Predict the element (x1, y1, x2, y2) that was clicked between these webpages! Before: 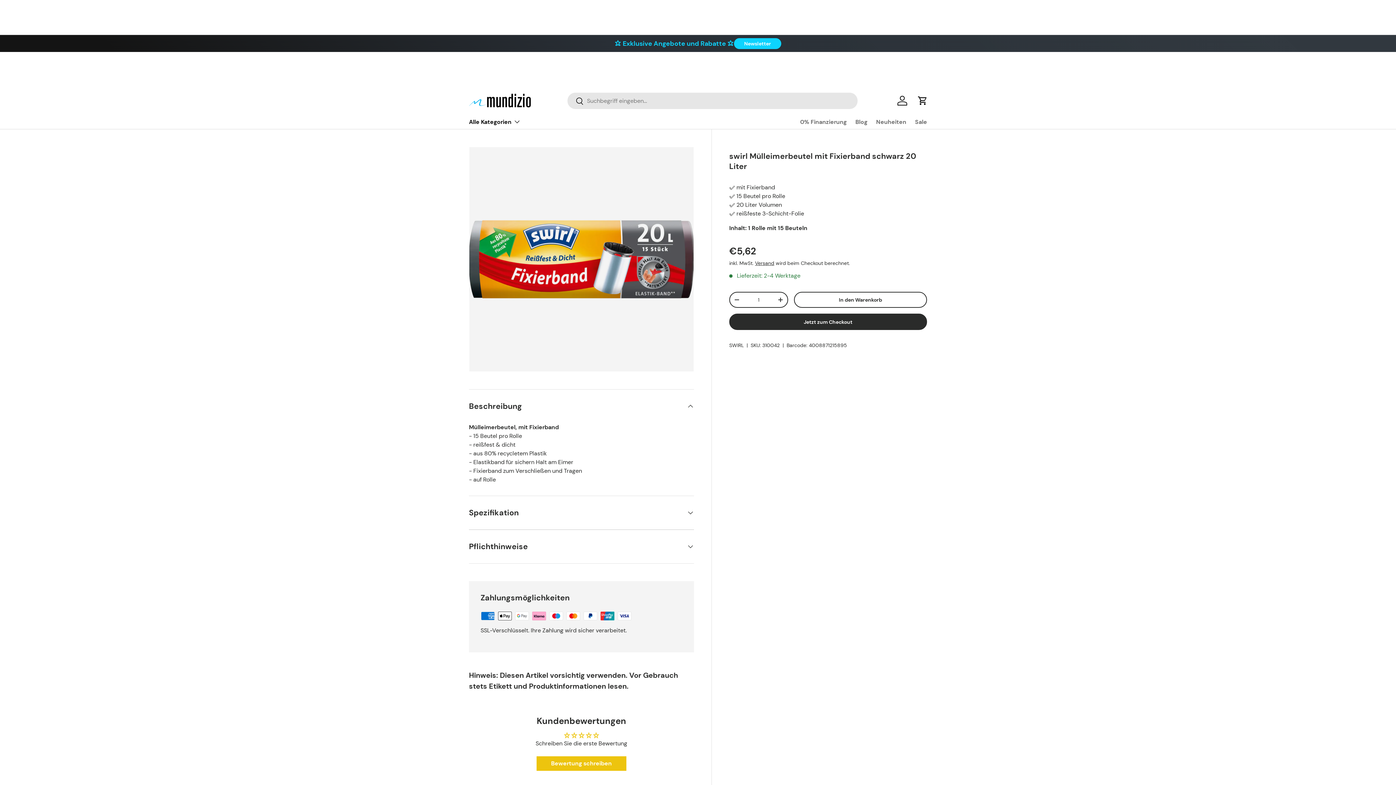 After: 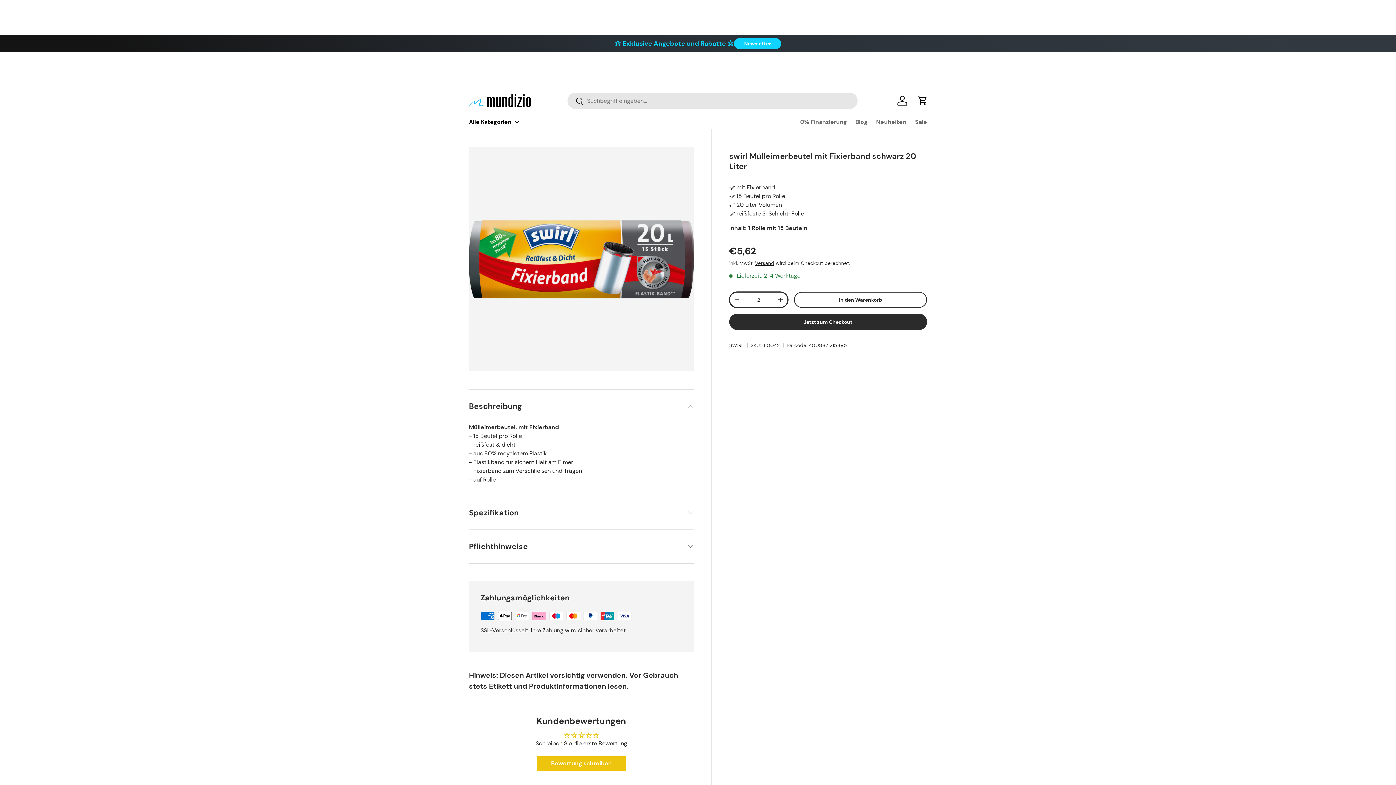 Action: label: + bbox: (773, 294, 787, 305)